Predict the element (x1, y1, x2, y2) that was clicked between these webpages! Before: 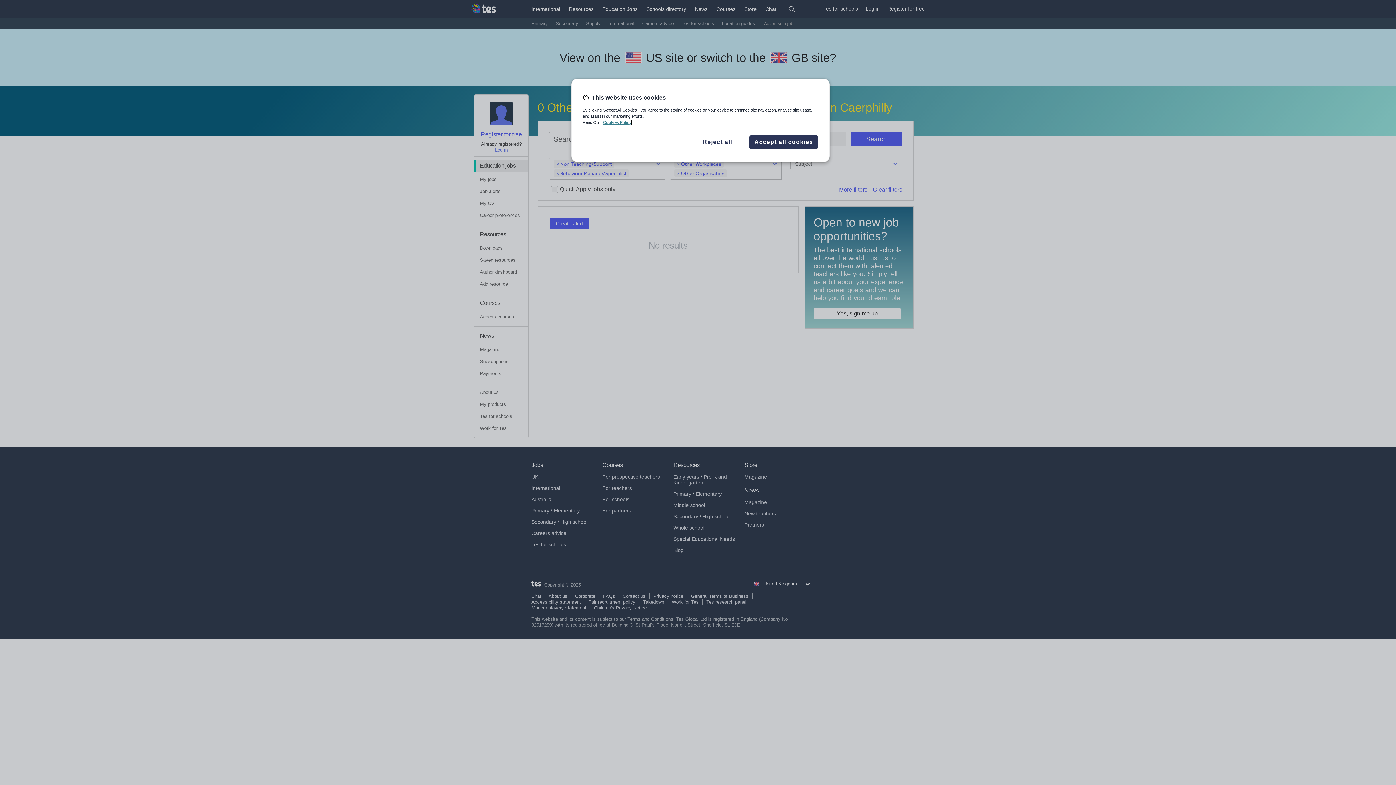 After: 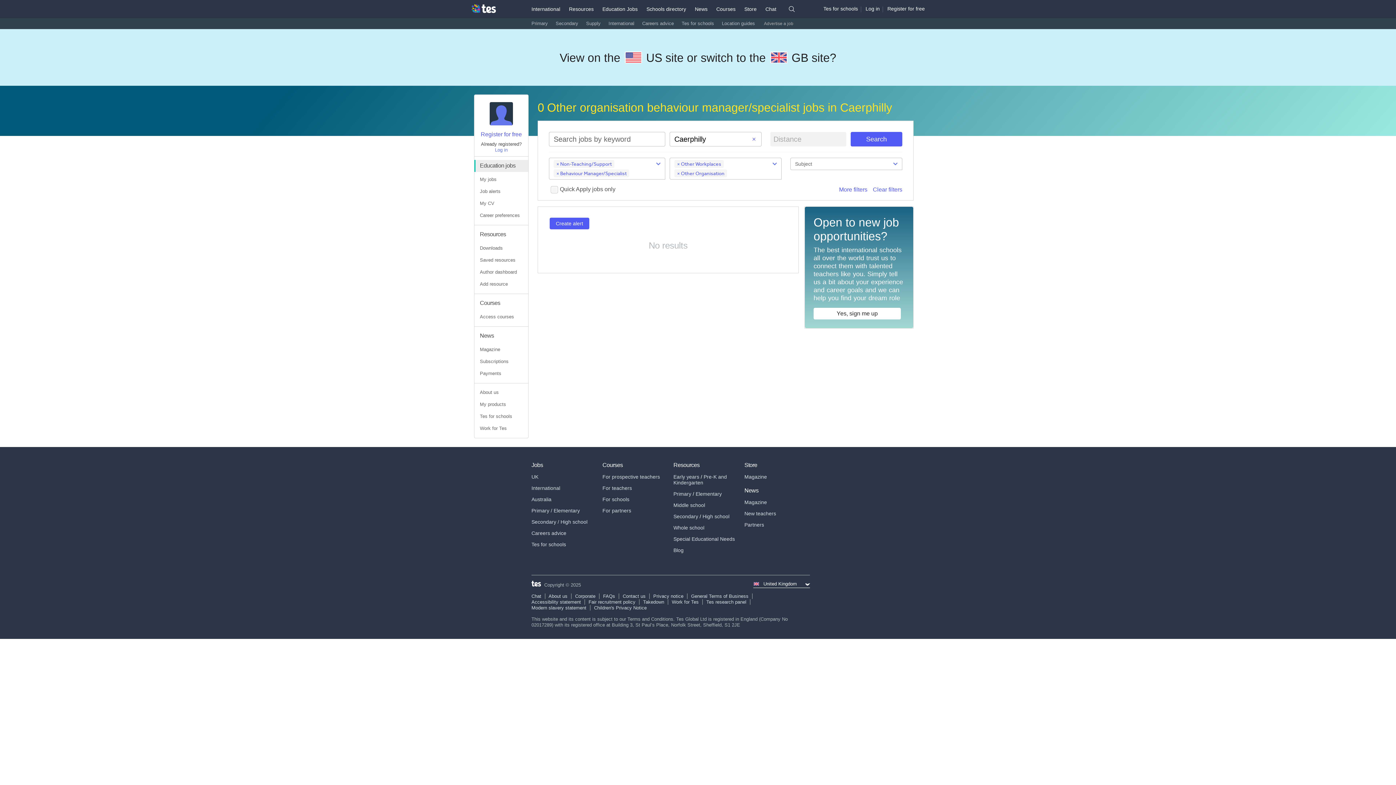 Action: bbox: (693, 137, 742, 146) label: Reject all